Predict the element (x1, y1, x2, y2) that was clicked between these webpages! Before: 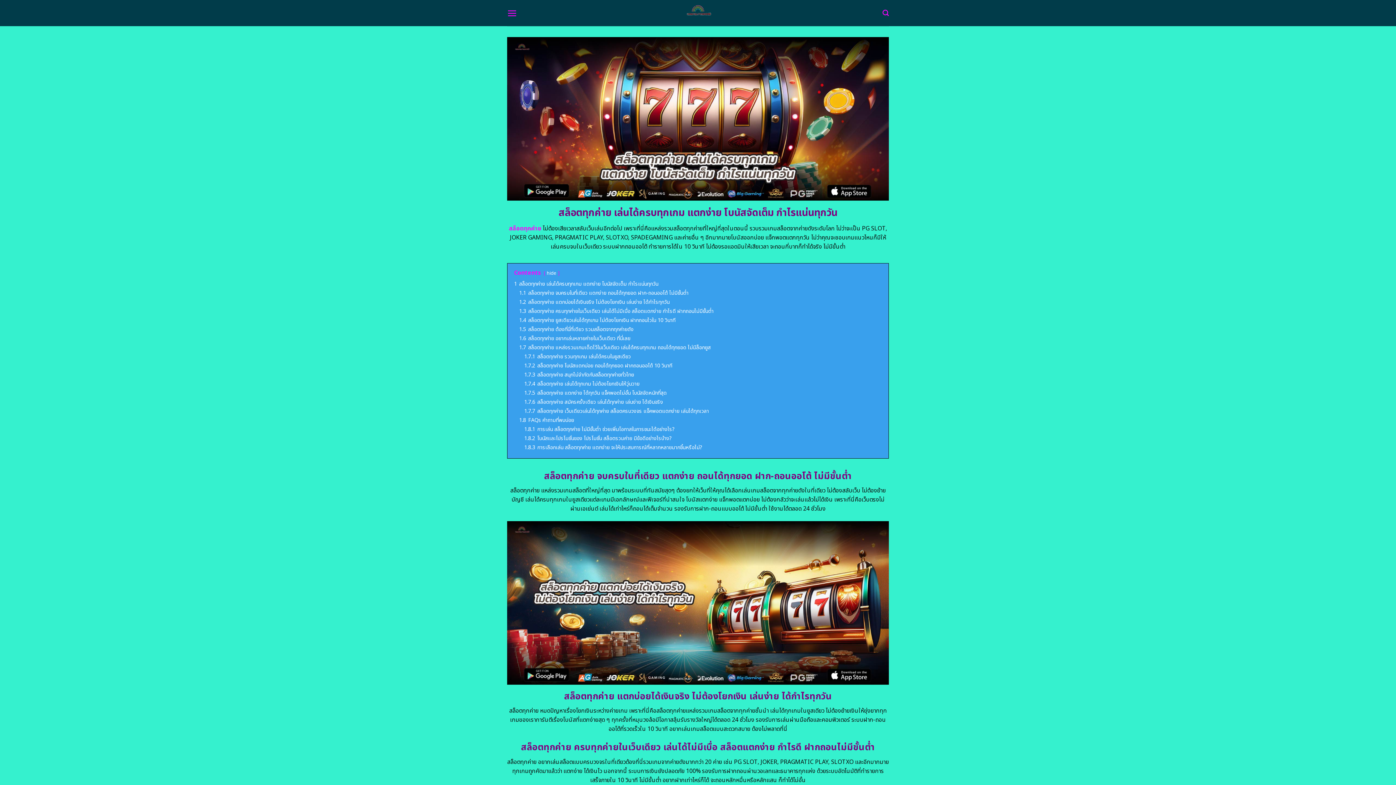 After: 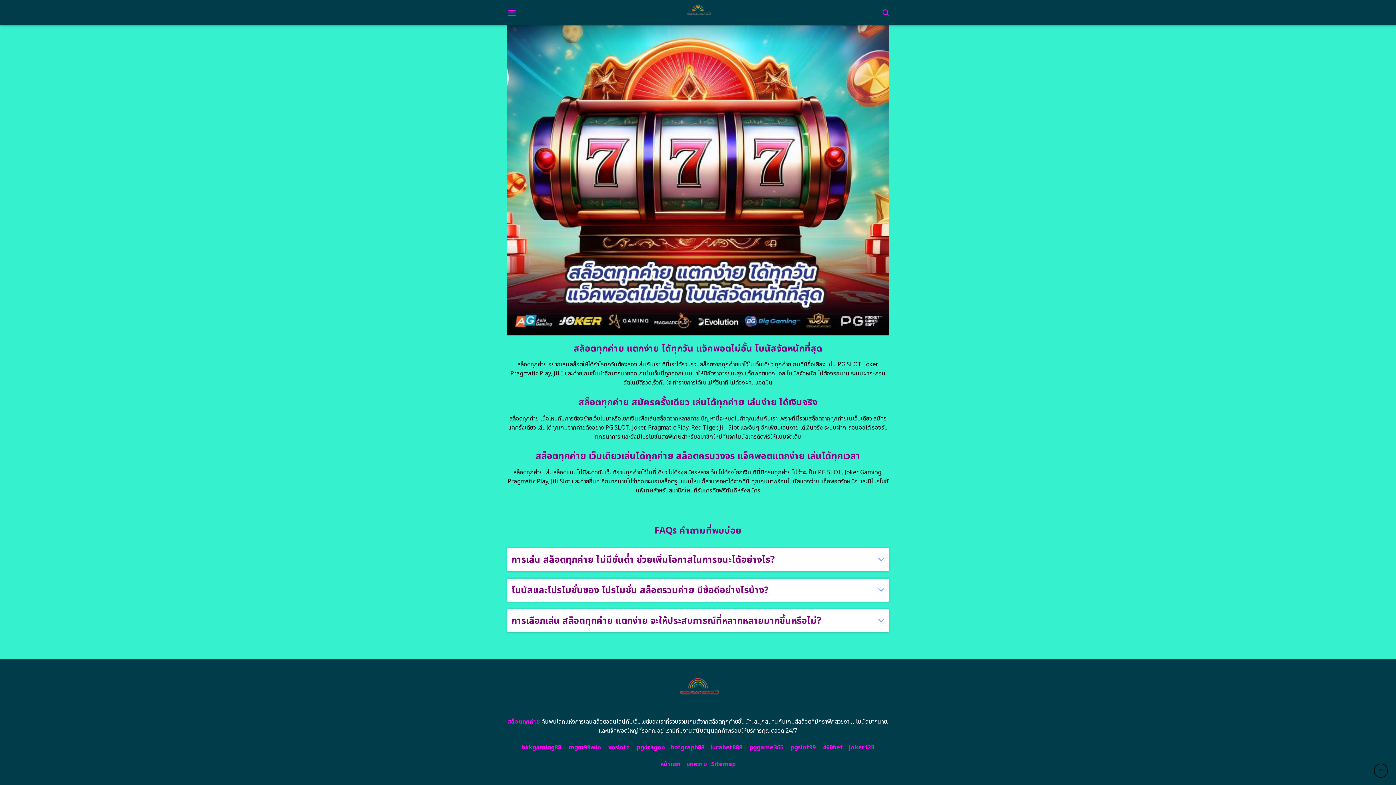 Action: label: 1.8.1 การเล่น สล็อตทุกค่าย ไม่มีขั้นต่ำ ช่วยเพิ่มโอกาสในการชนะได้อย่างไร? bbox: (524, 425, 674, 433)